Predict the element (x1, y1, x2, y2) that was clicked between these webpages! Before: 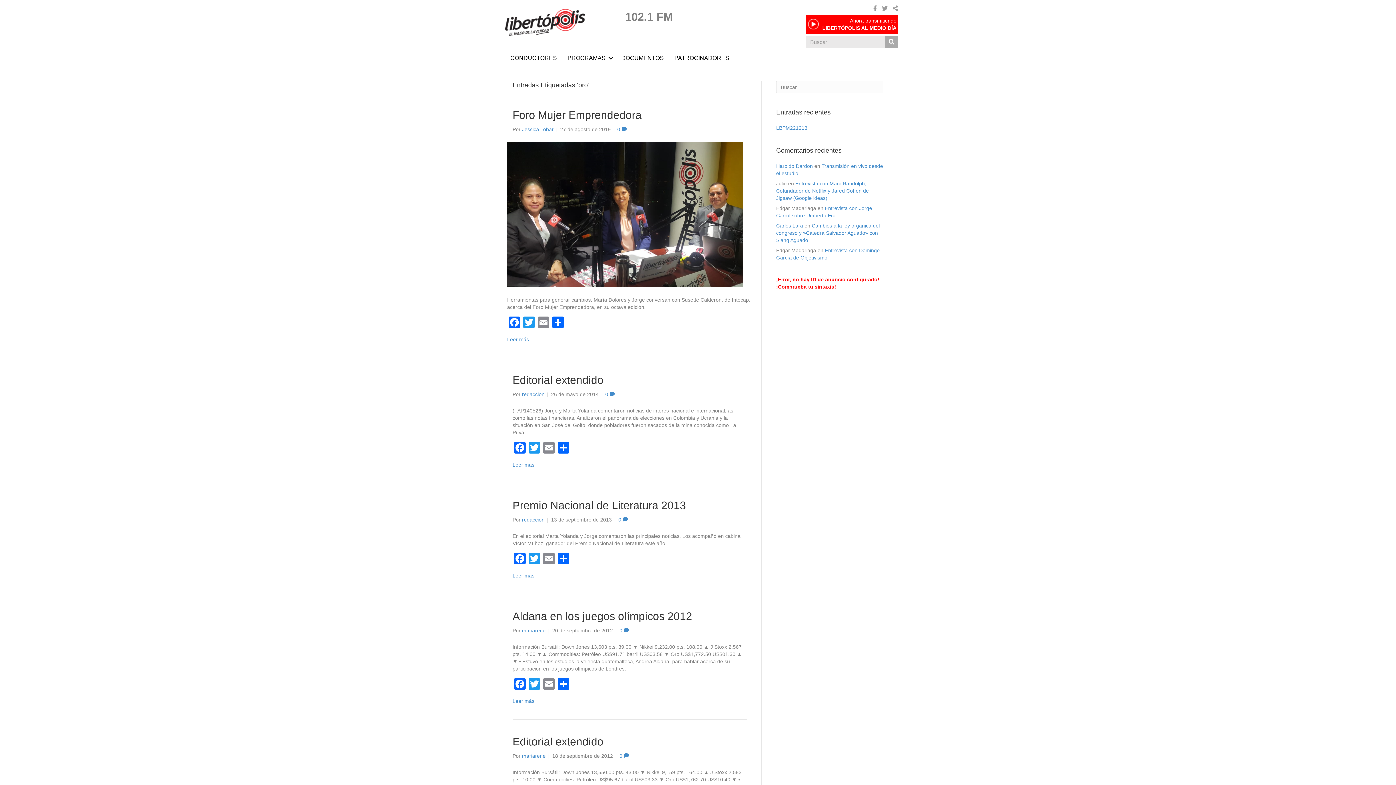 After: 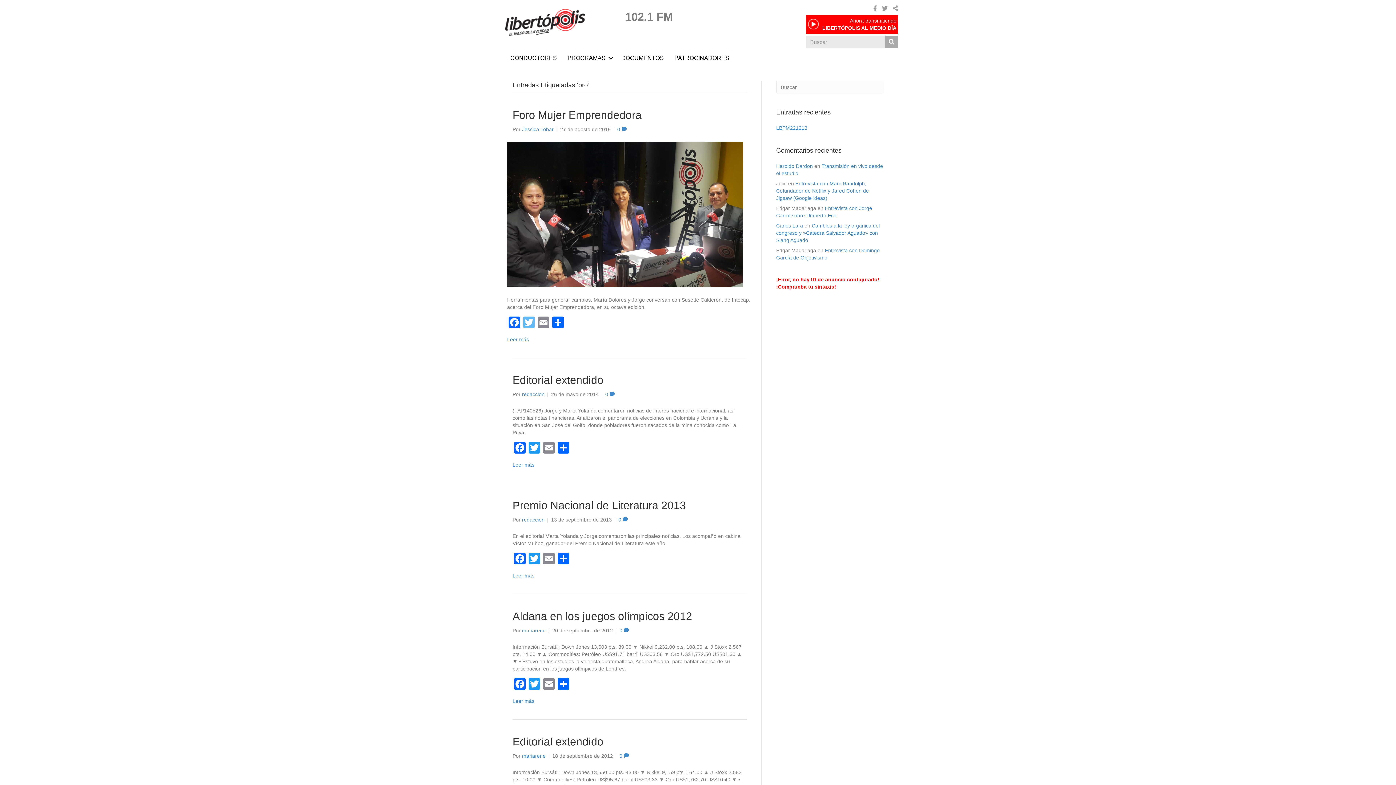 Action: label: Twitter bbox: (521, 316, 536, 330)